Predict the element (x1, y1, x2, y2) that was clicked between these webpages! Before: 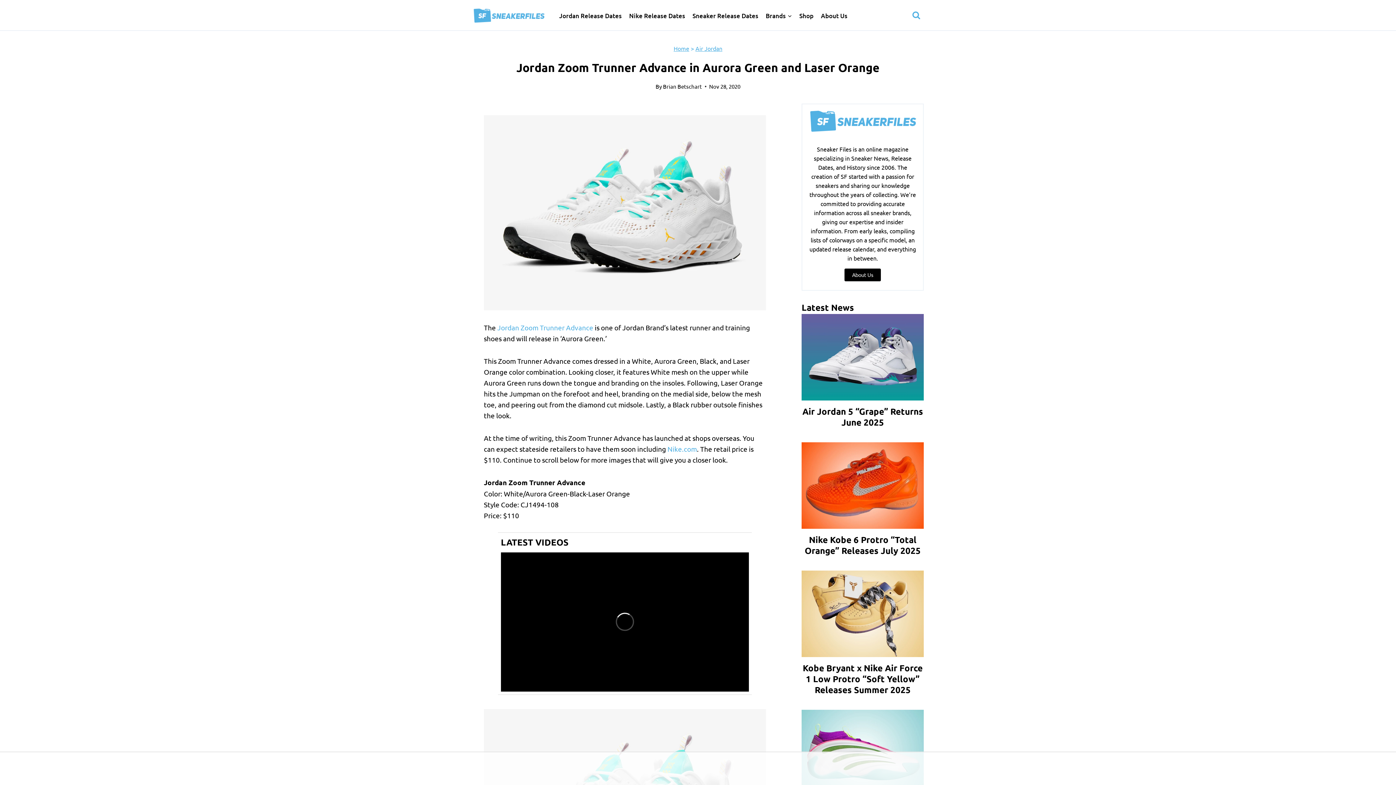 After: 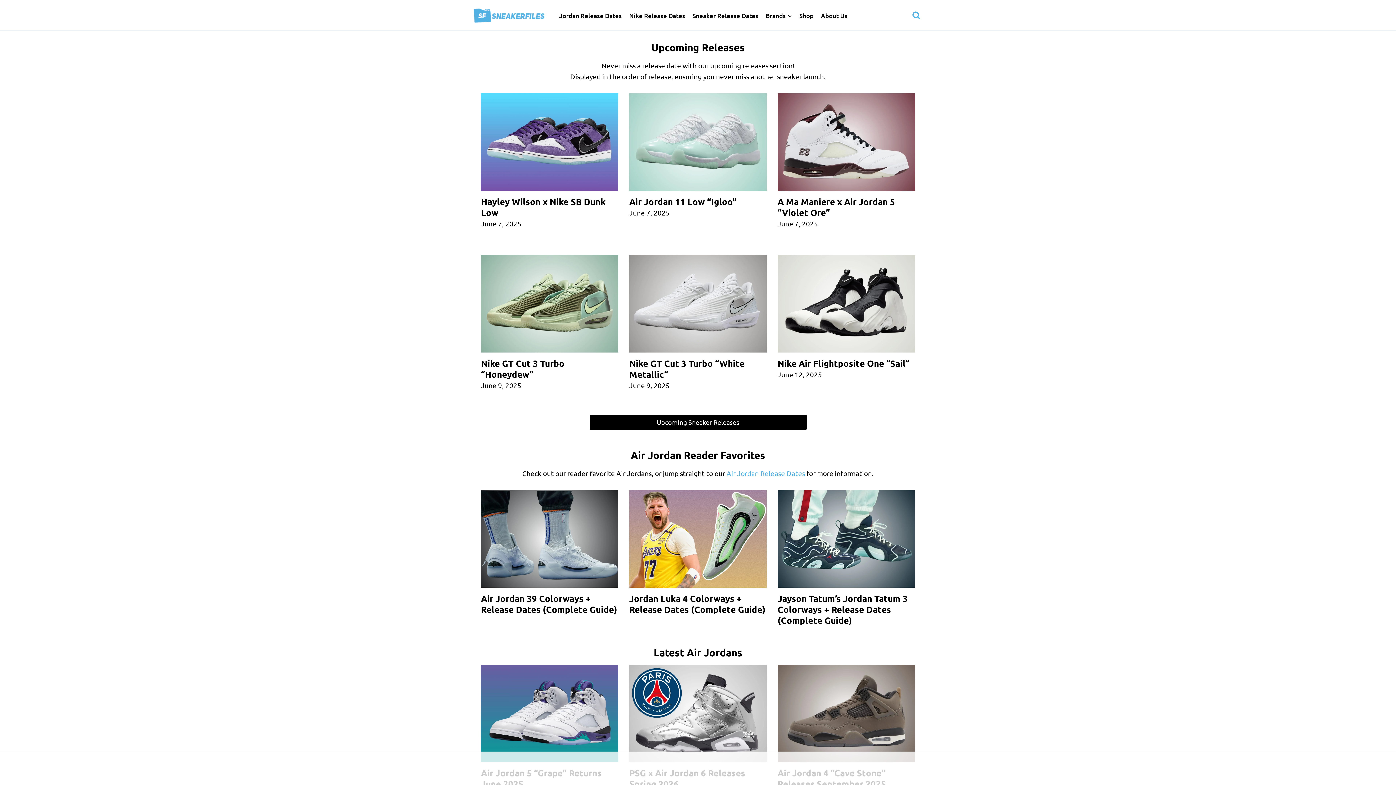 Action: bbox: (472, 1, 552, 30)